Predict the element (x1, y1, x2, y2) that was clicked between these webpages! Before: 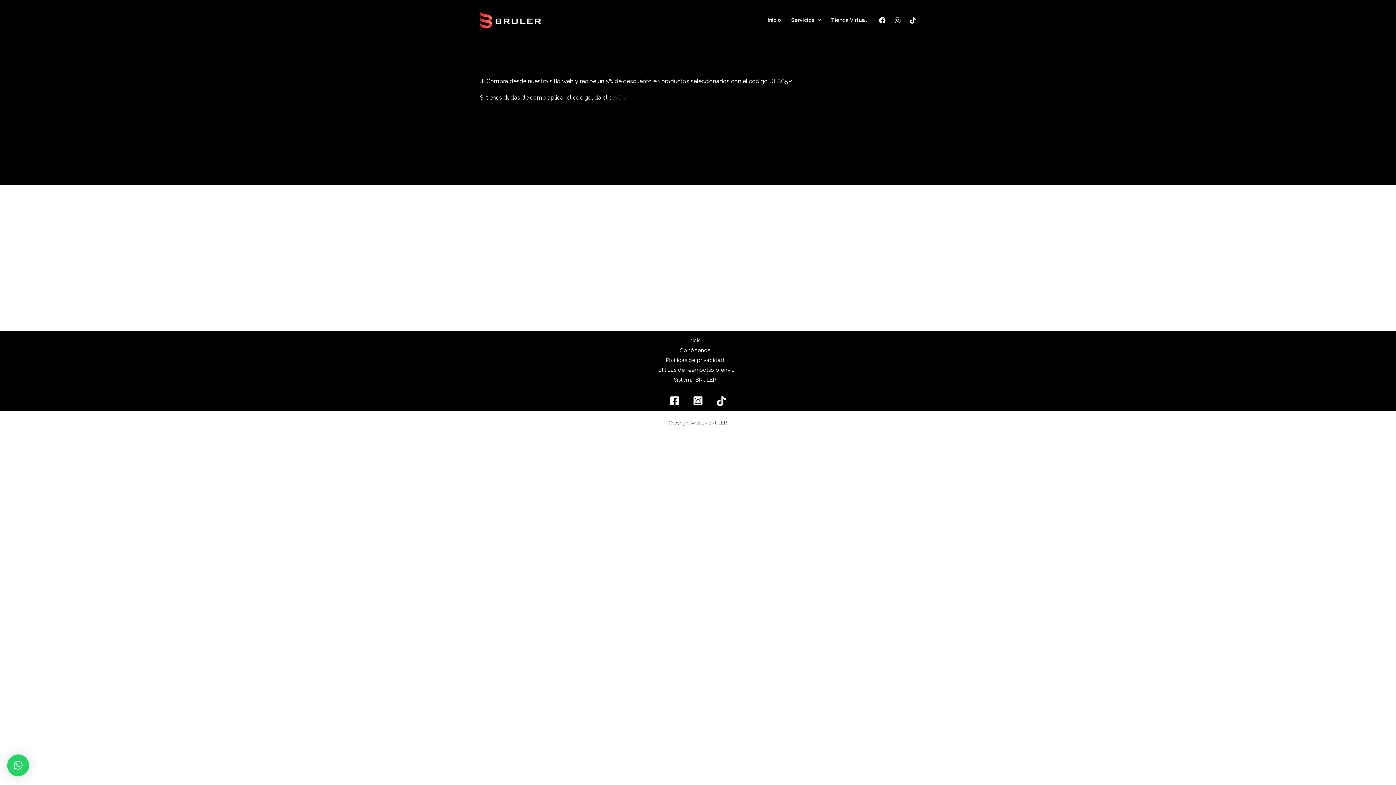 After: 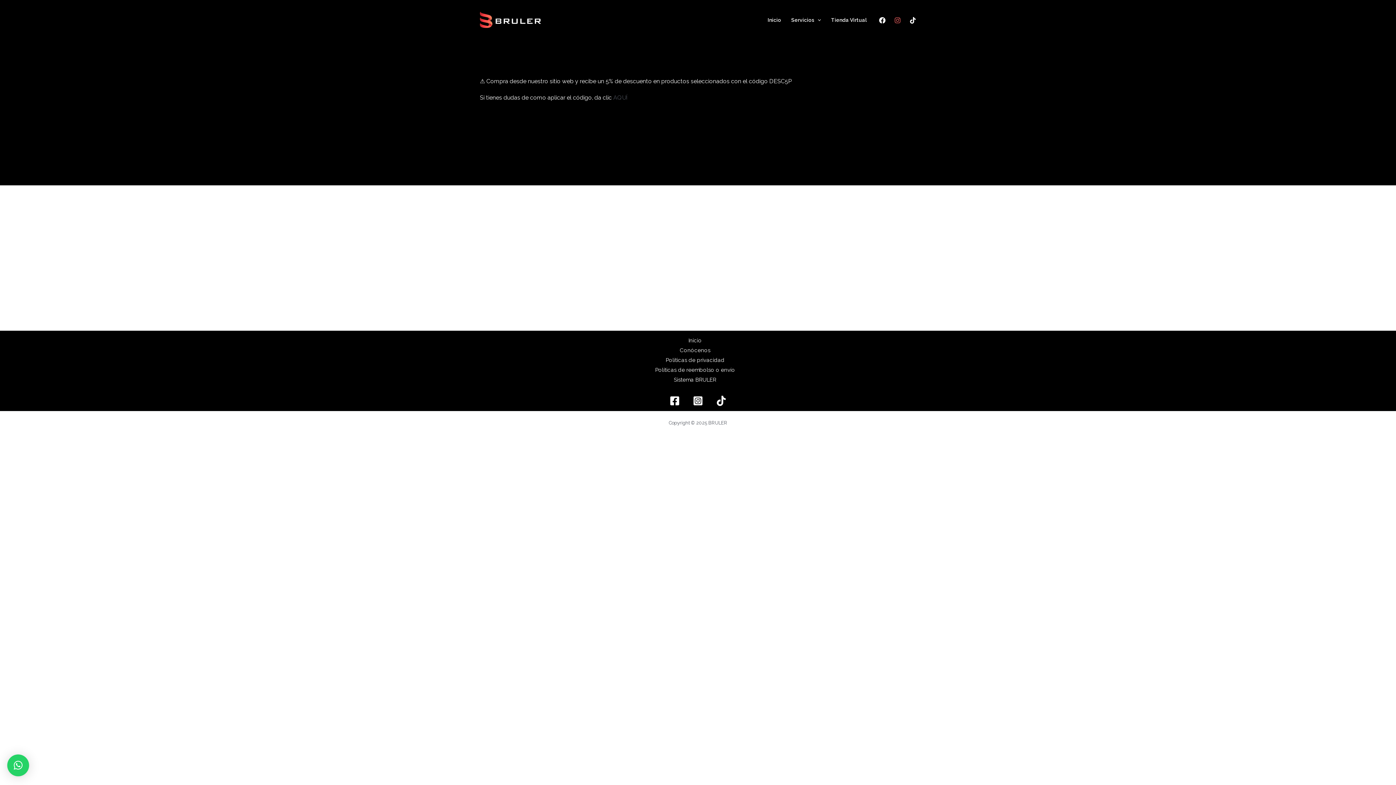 Action: label: Instagram bbox: (894, 17, 901, 23)